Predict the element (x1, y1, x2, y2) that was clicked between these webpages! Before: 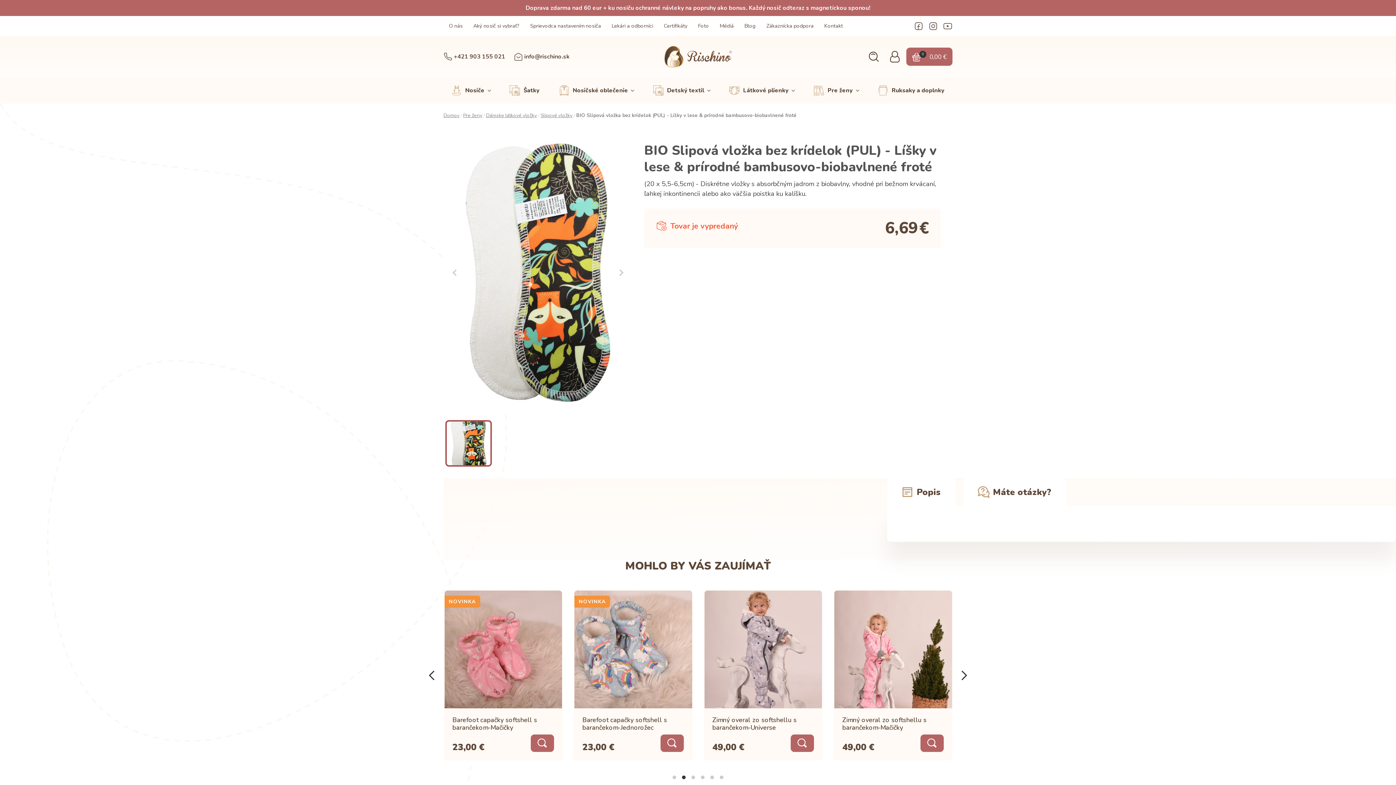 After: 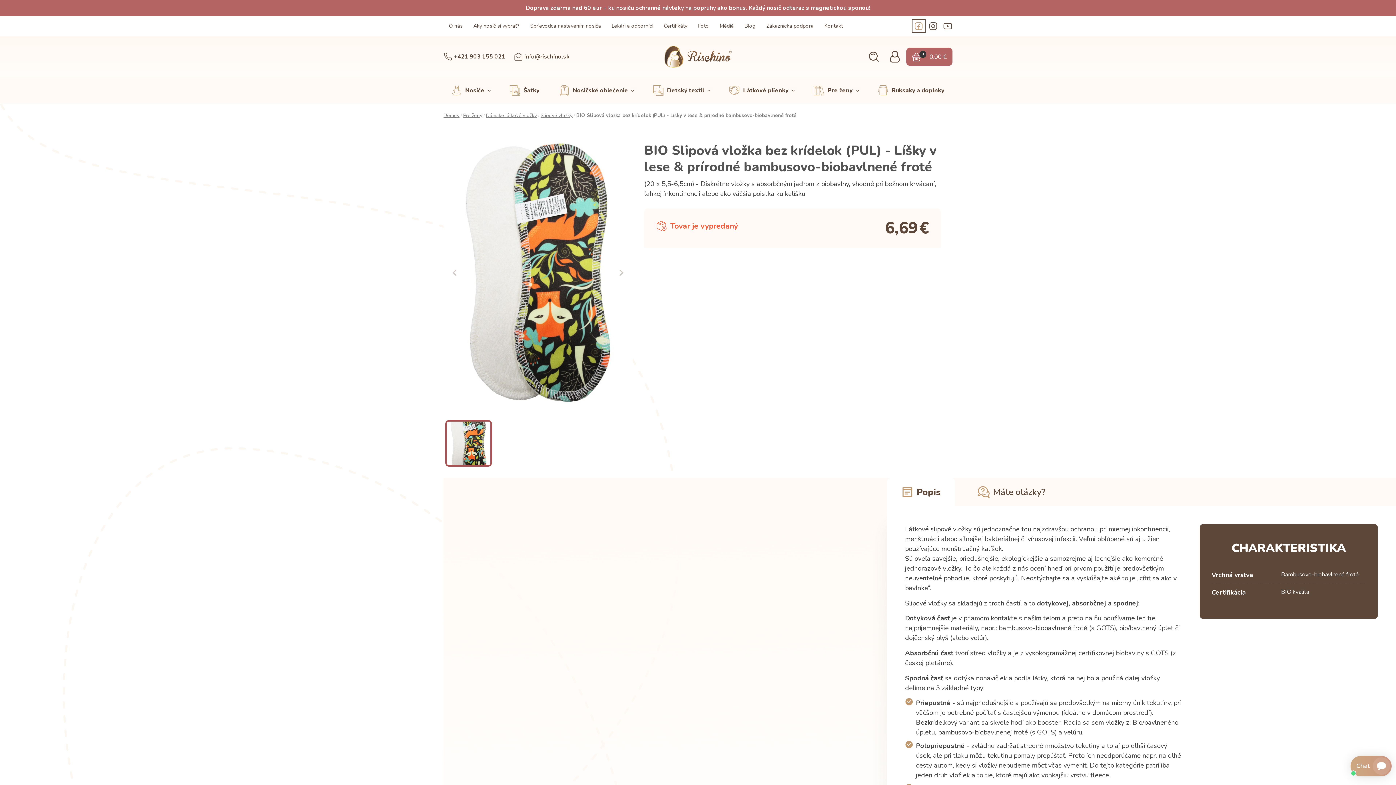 Action: bbox: (914, 21, 923, 30)